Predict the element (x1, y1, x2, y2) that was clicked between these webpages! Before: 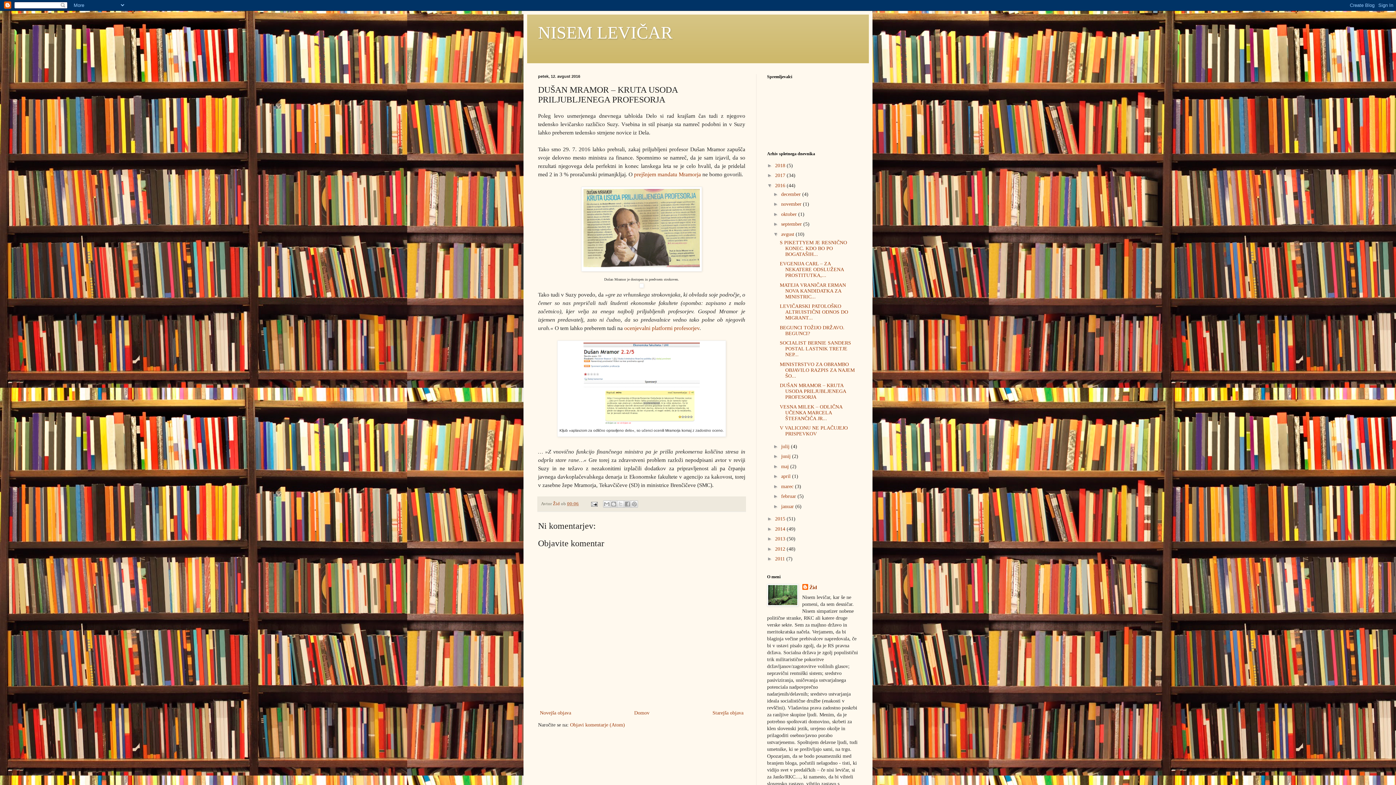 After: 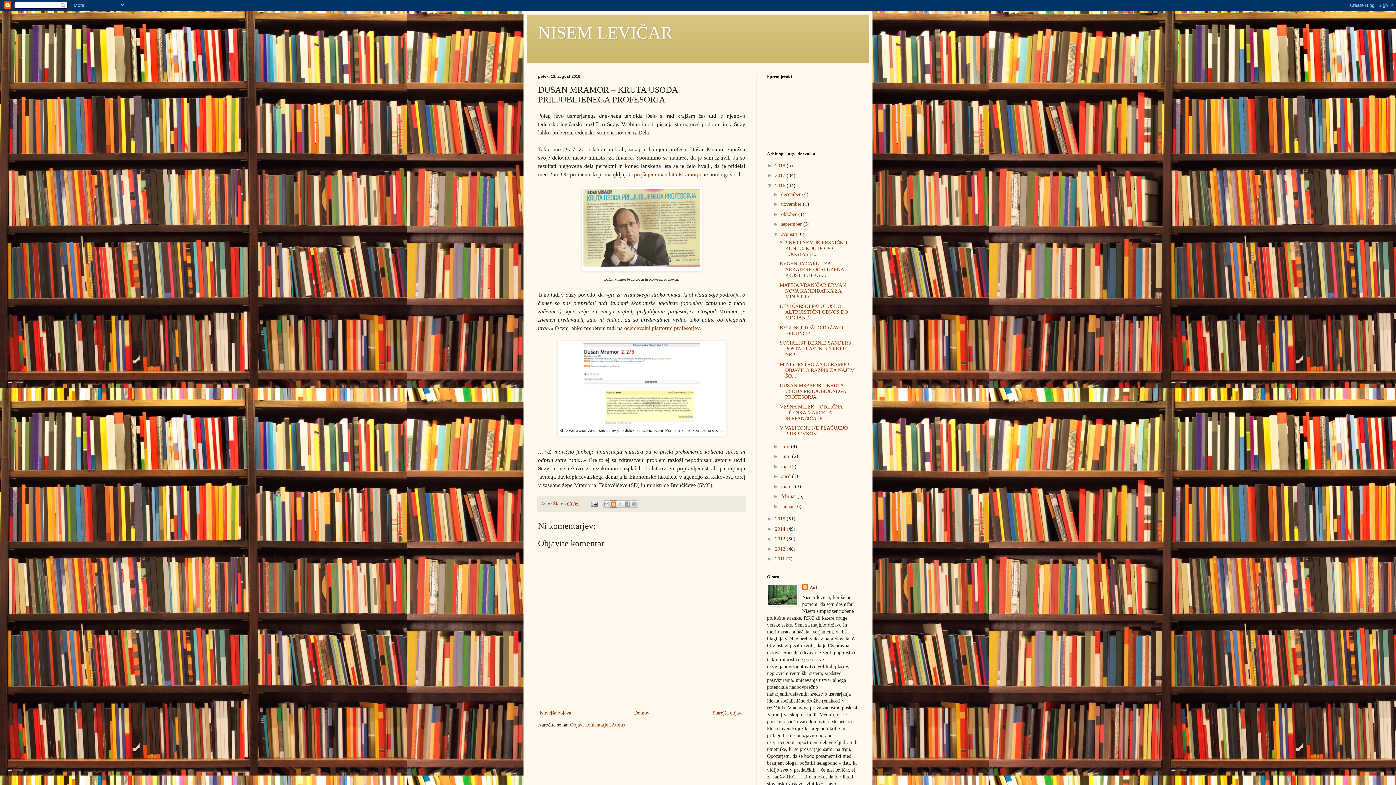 Action: label: BlogThis! bbox: (610, 500, 617, 508)